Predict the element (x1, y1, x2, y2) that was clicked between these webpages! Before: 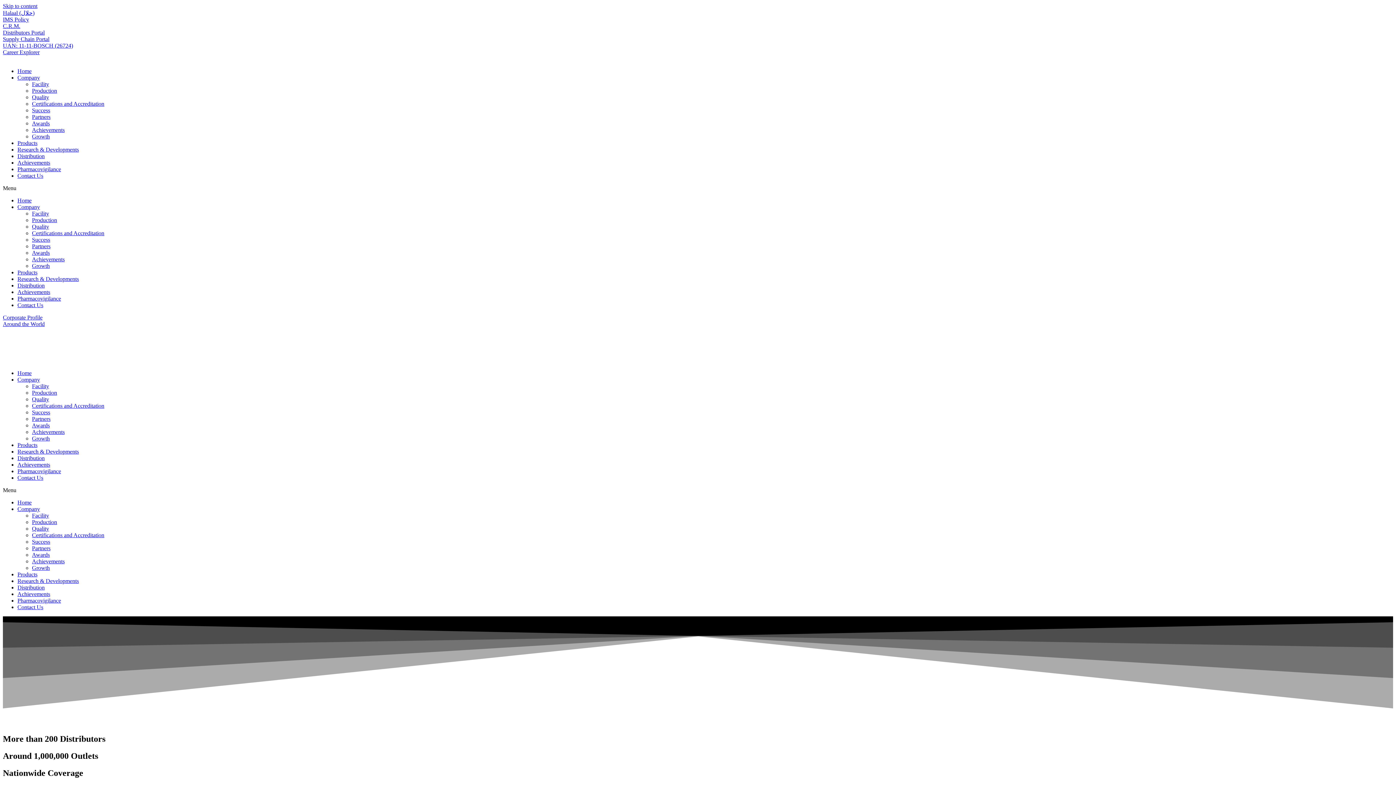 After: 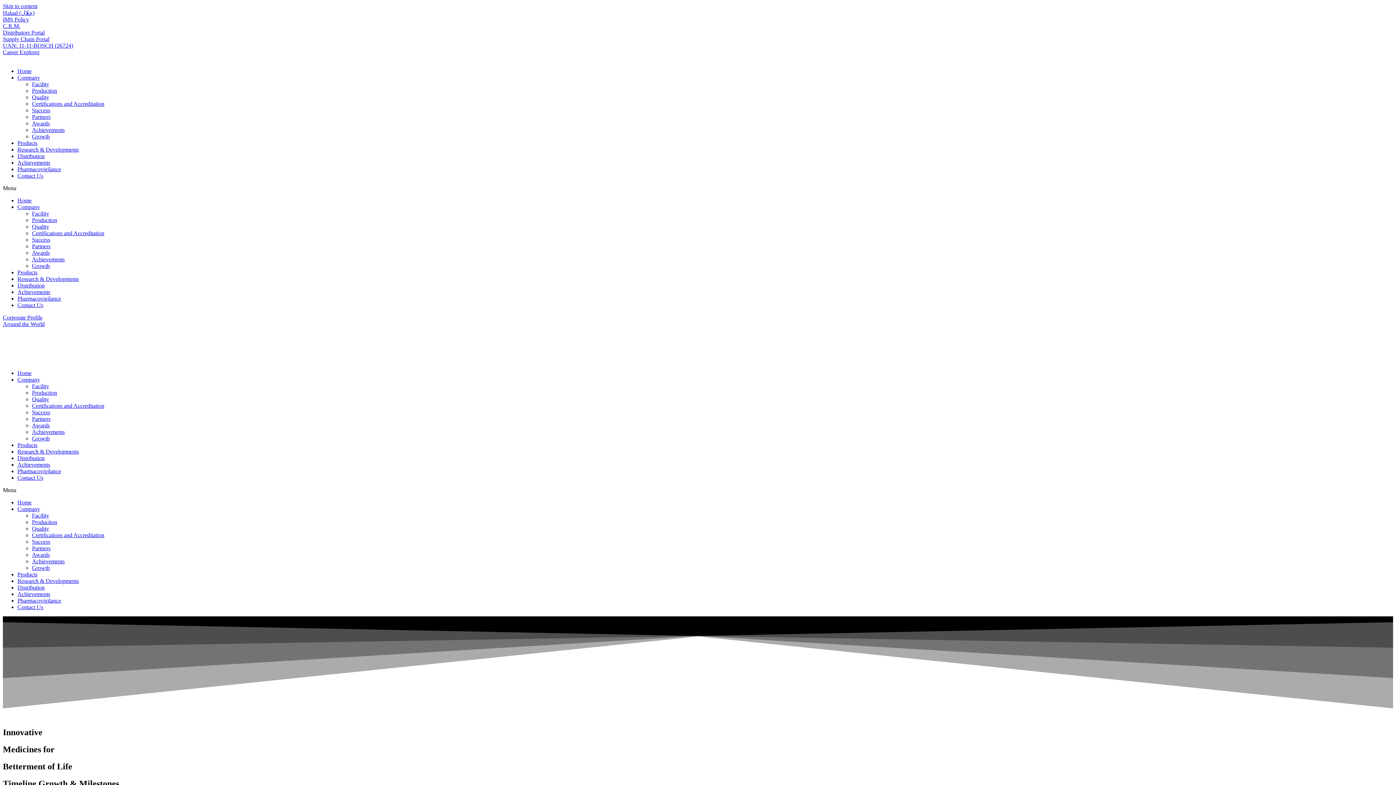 Action: label: Growth bbox: (32, 133, 49, 139)